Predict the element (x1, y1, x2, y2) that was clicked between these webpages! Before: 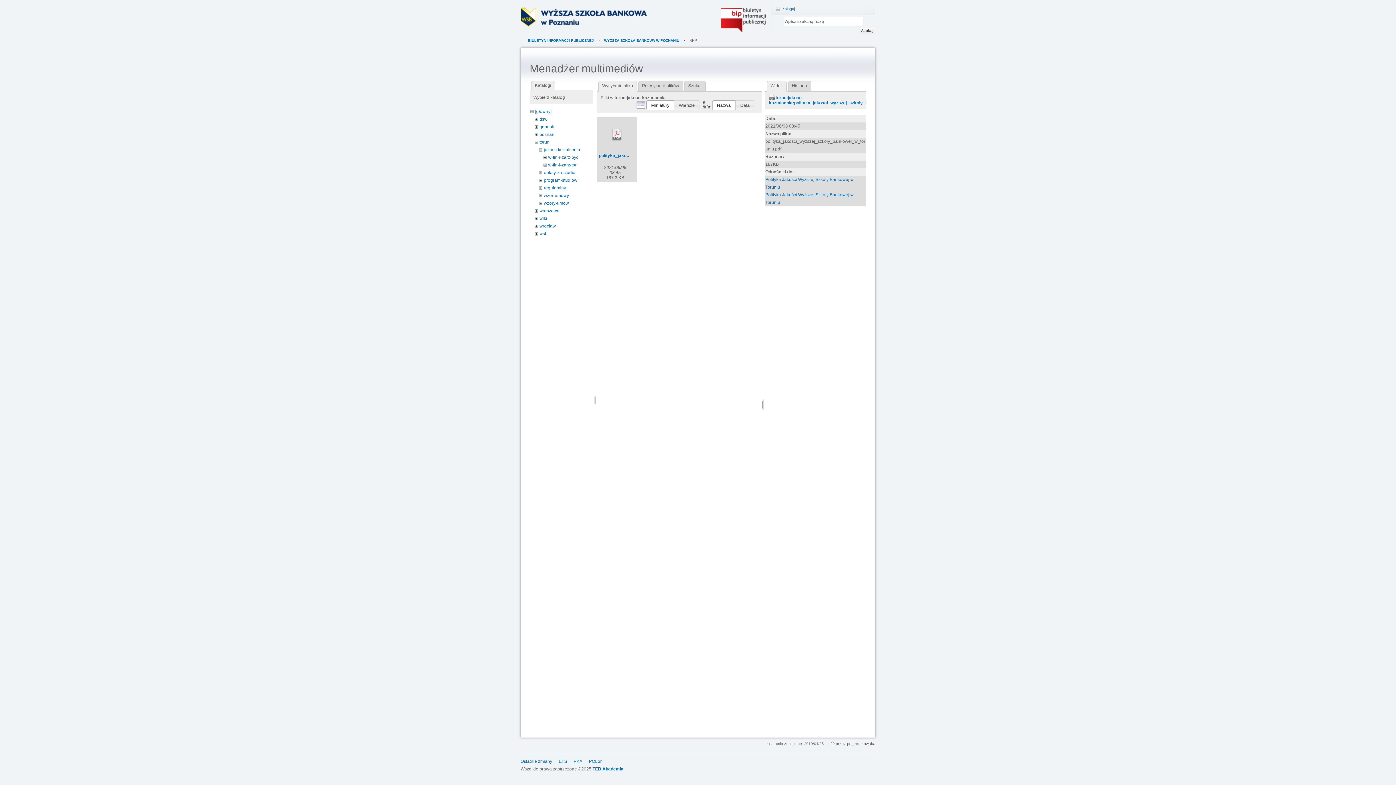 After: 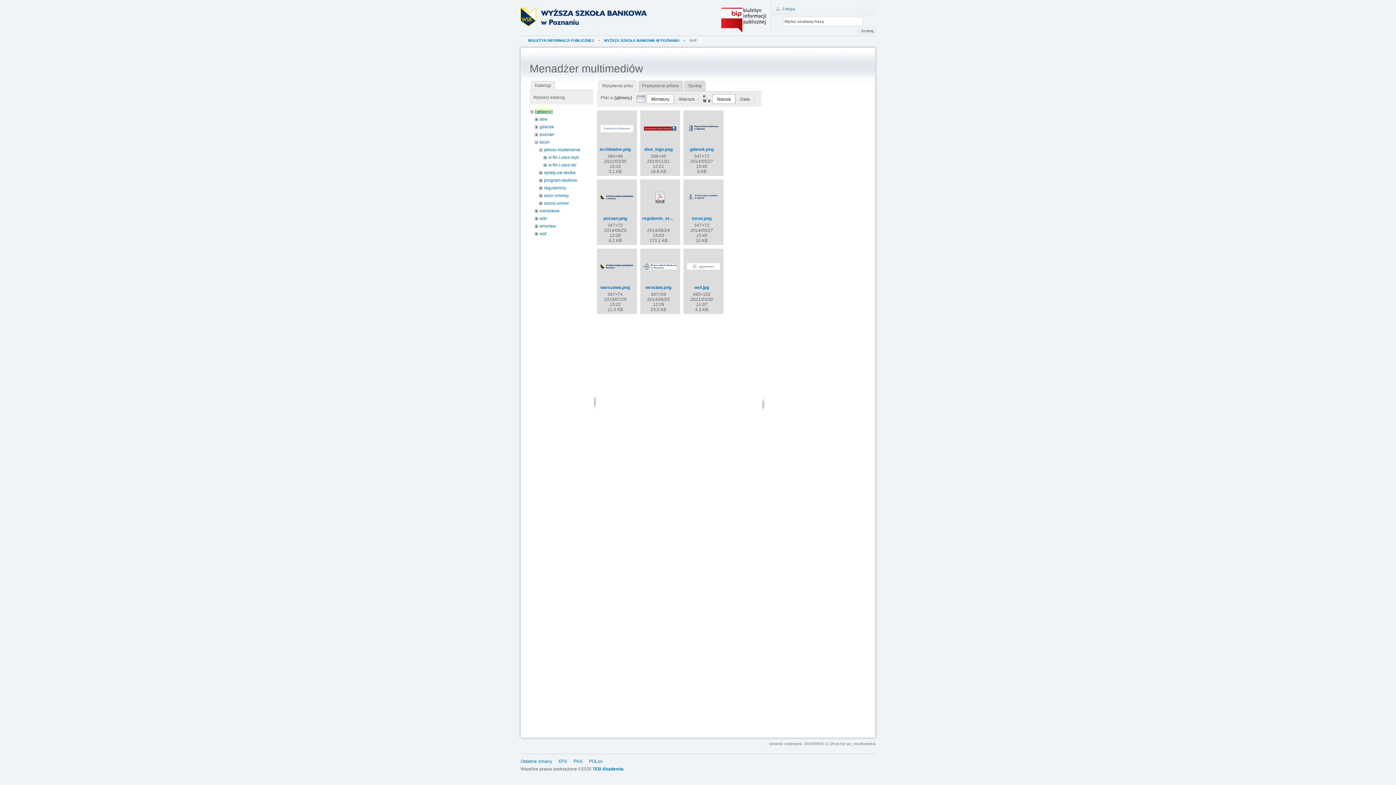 Action: label: [główny] bbox: (535, 109, 551, 114)